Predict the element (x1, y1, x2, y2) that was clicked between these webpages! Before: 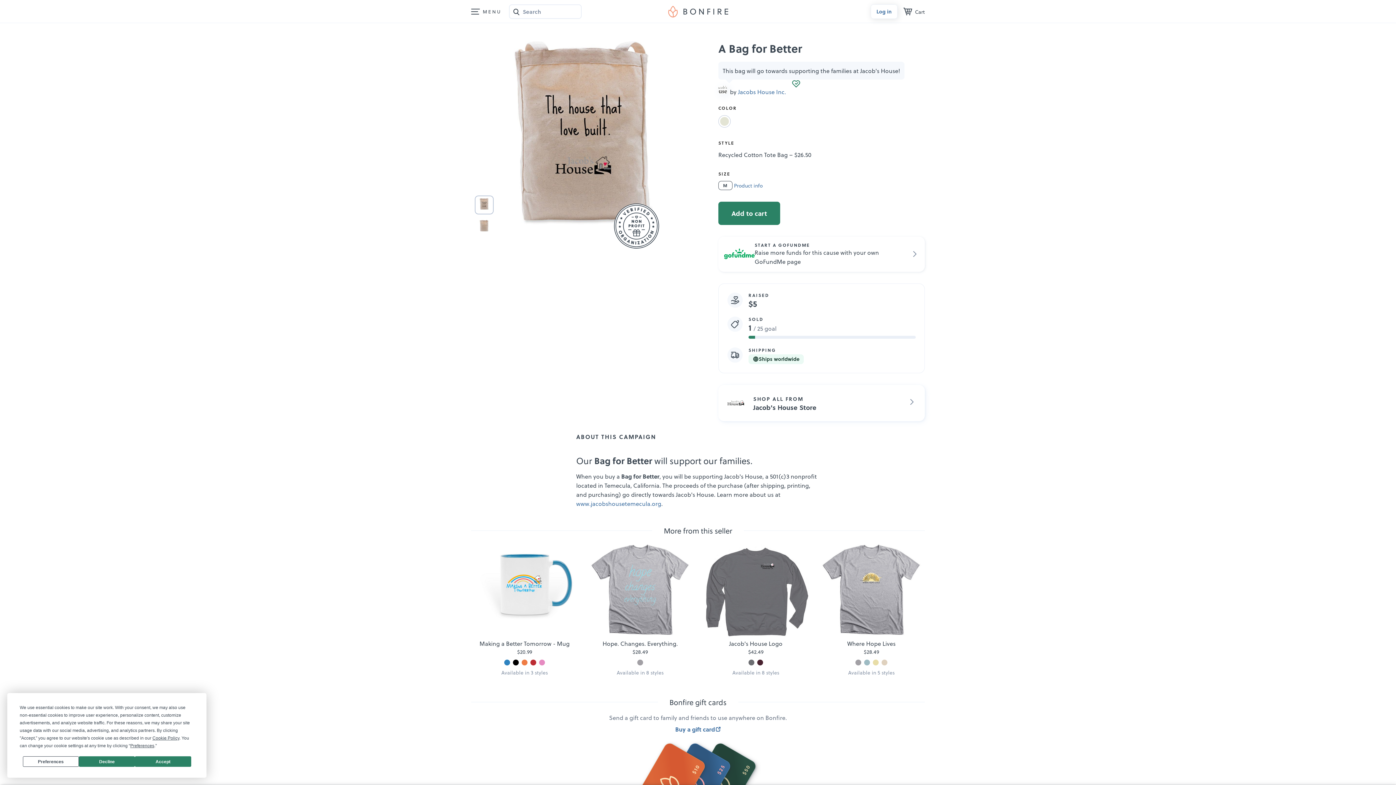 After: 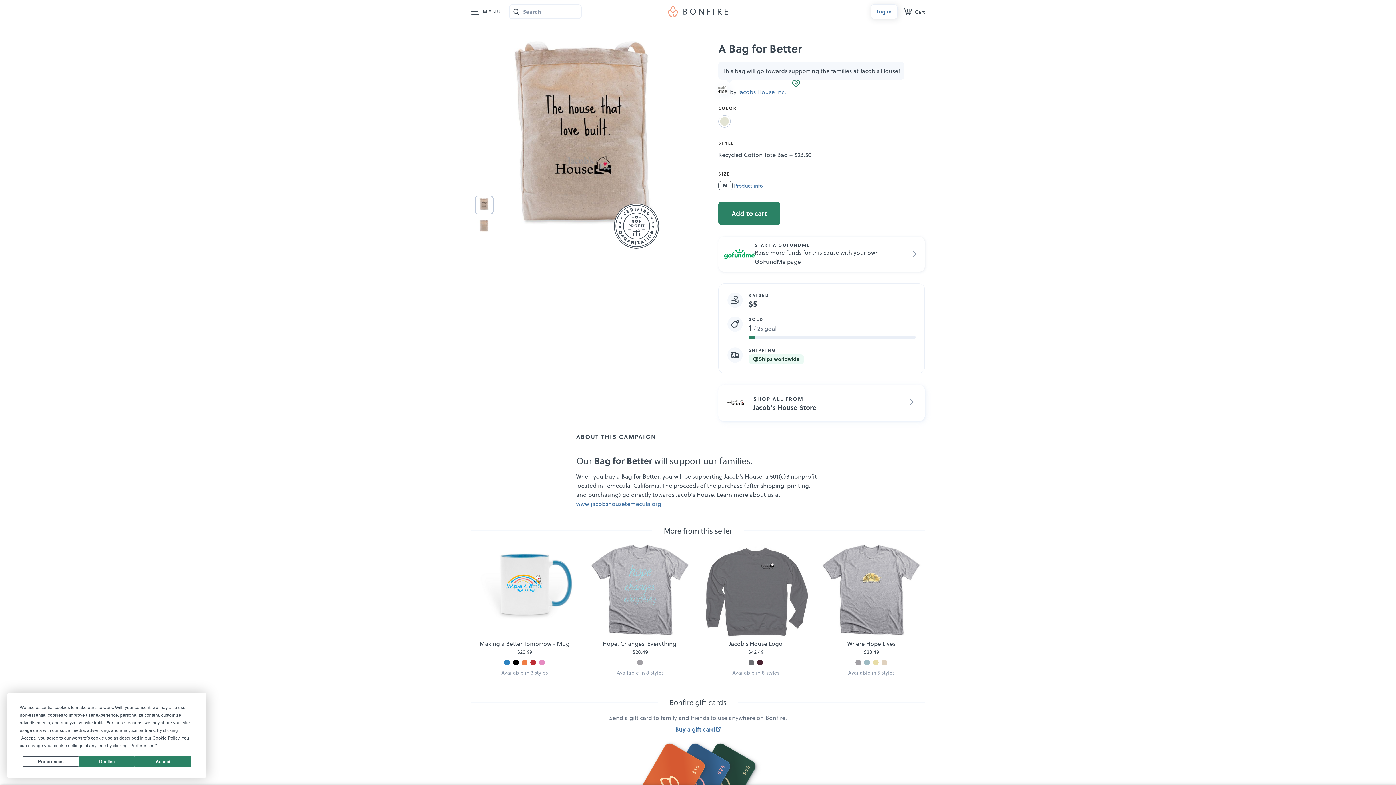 Action: label: START A GOFUNDME

Raise more funds for this cause with your own GoFundMe page bbox: (718, 236, 925, 272)